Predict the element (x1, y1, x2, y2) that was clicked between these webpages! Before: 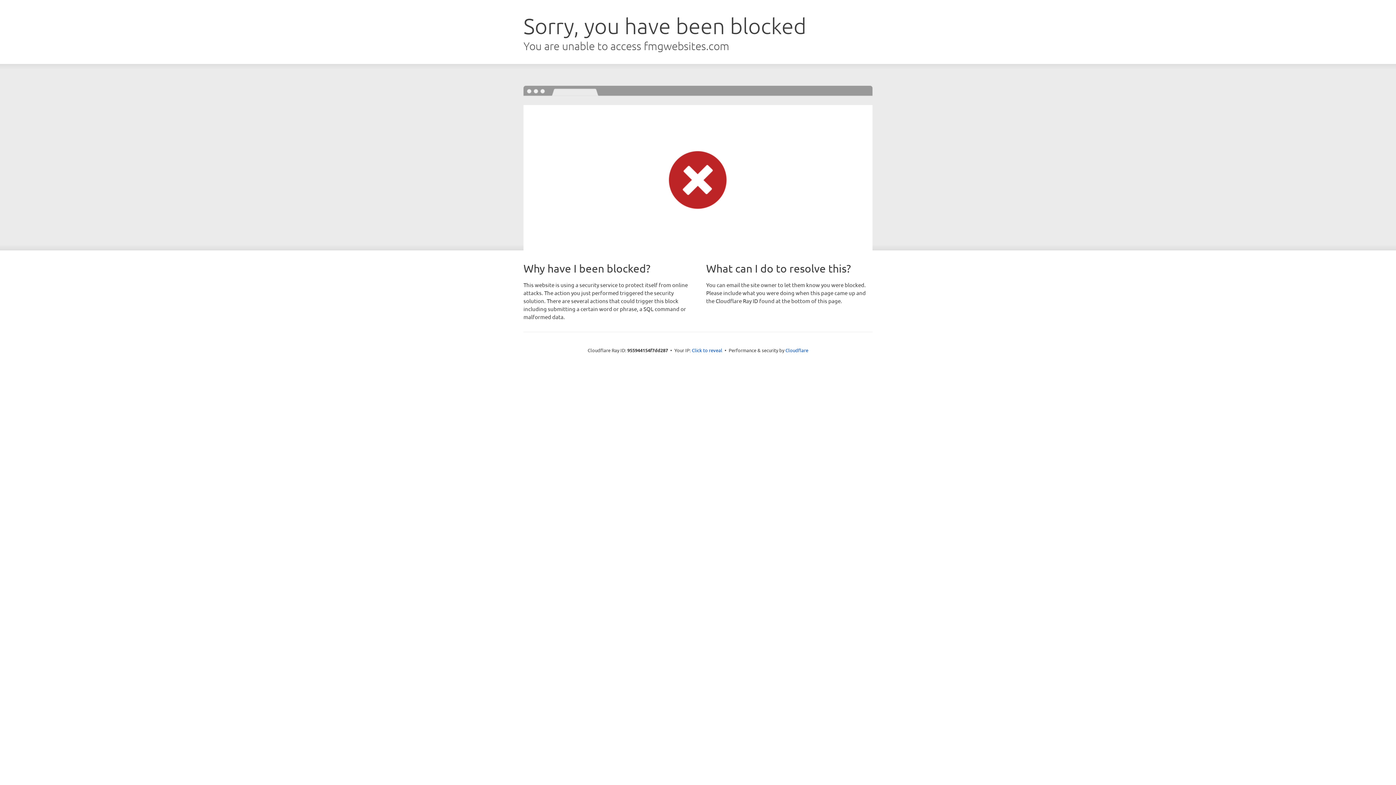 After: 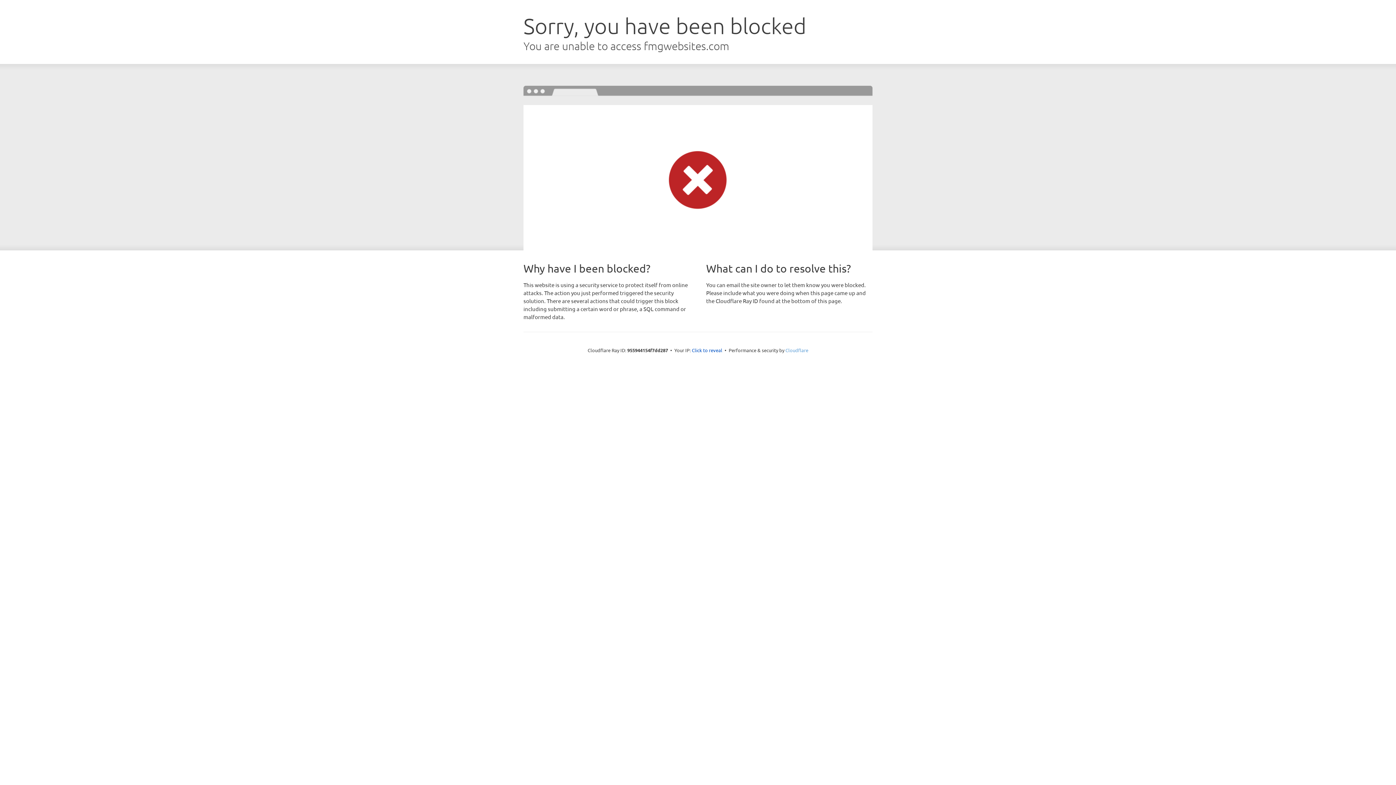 Action: label: Cloudflare bbox: (785, 347, 808, 353)